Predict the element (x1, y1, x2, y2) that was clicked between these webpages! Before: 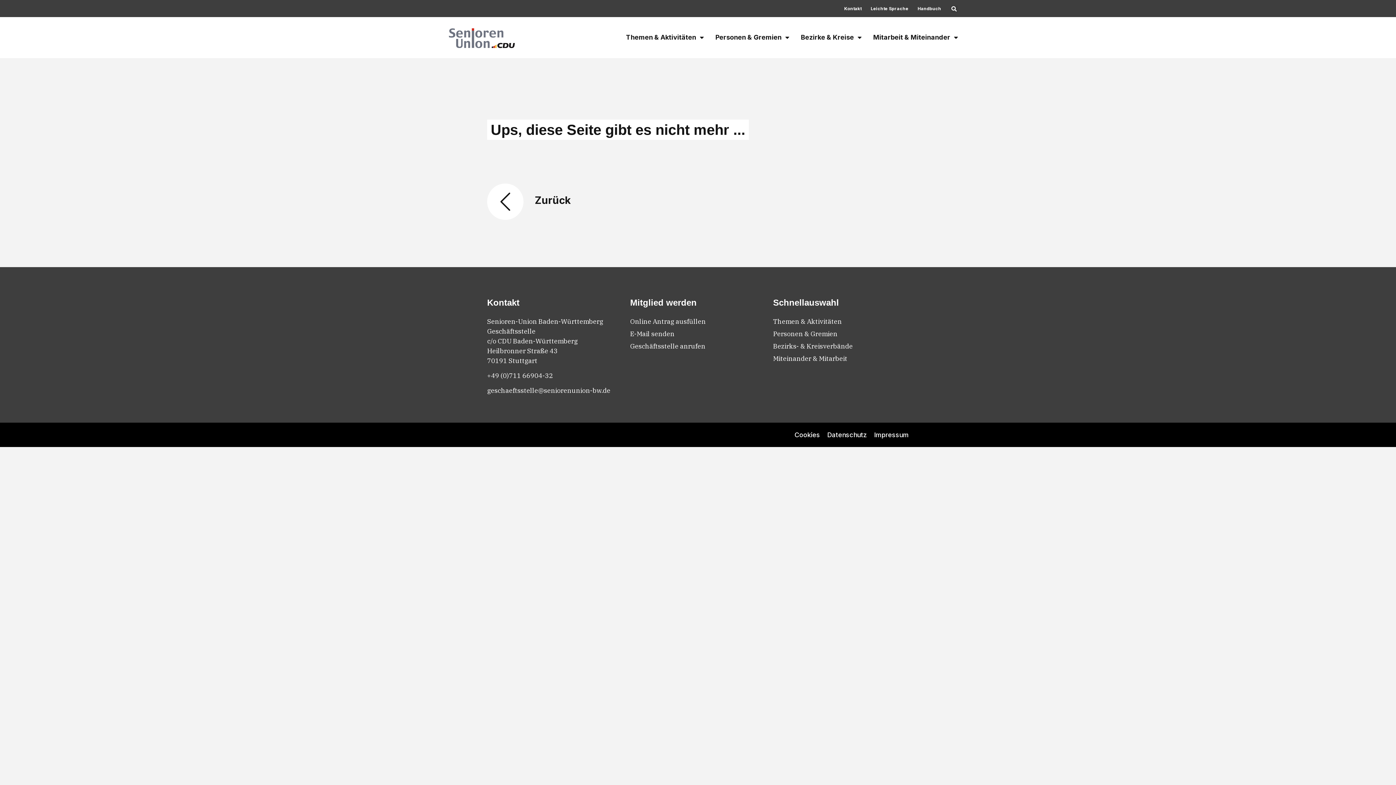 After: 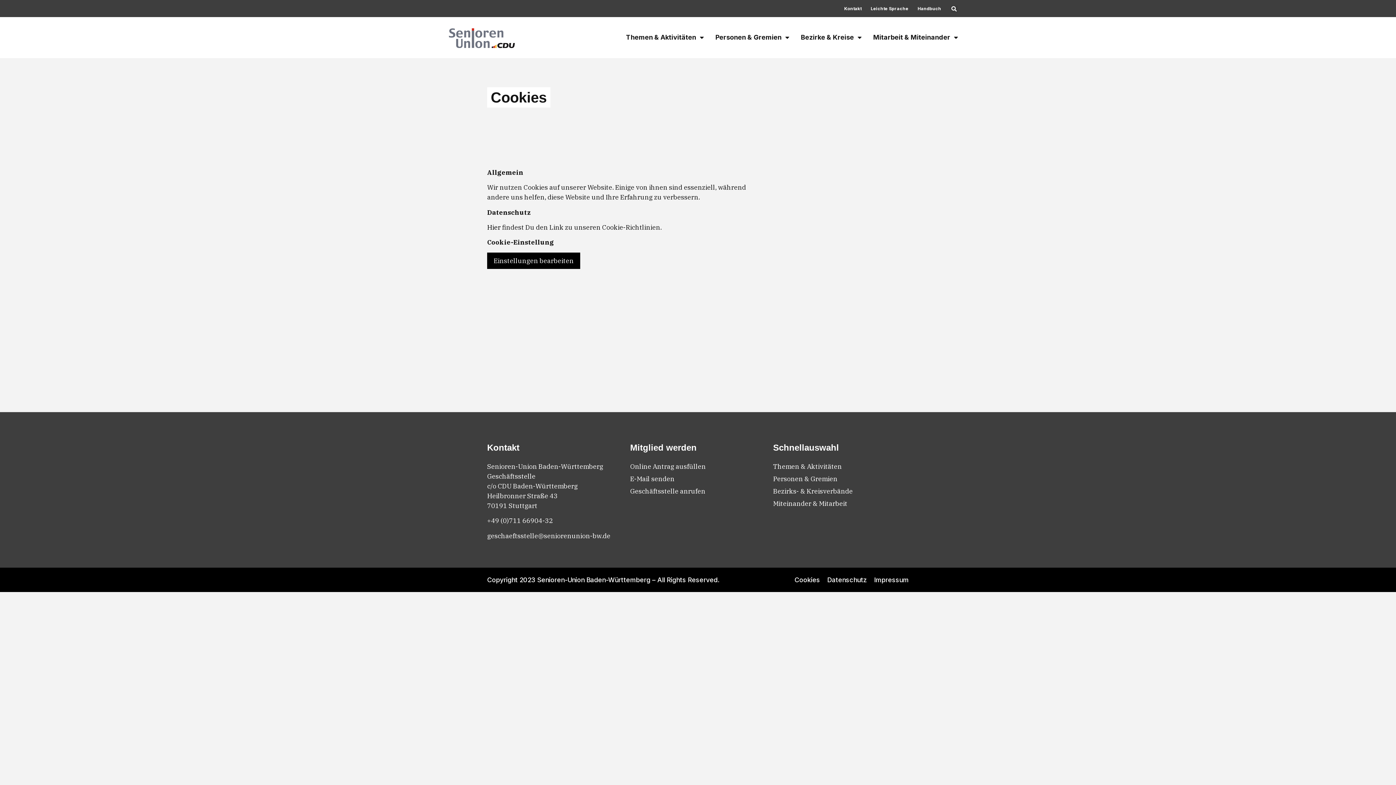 Action: label: Cookies bbox: (794, 430, 820, 439)